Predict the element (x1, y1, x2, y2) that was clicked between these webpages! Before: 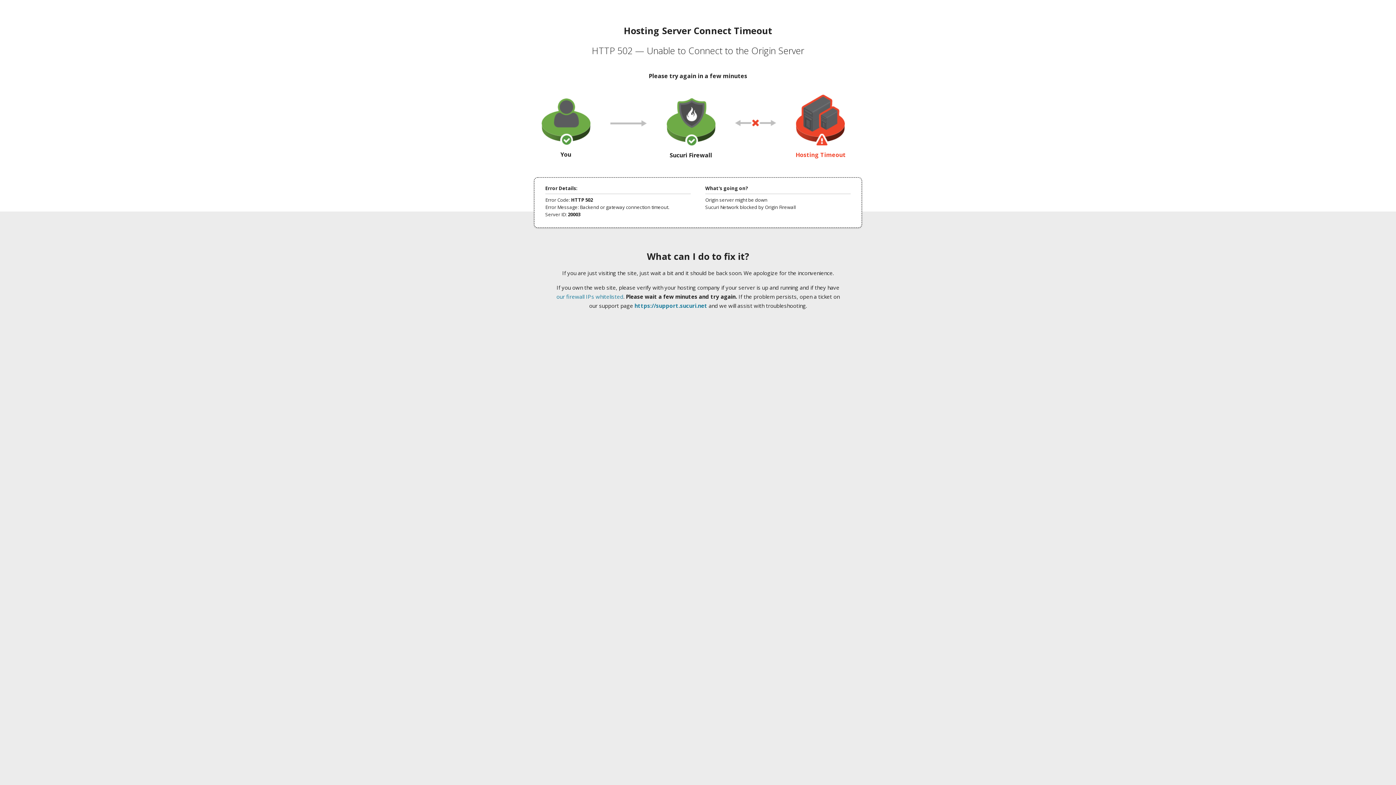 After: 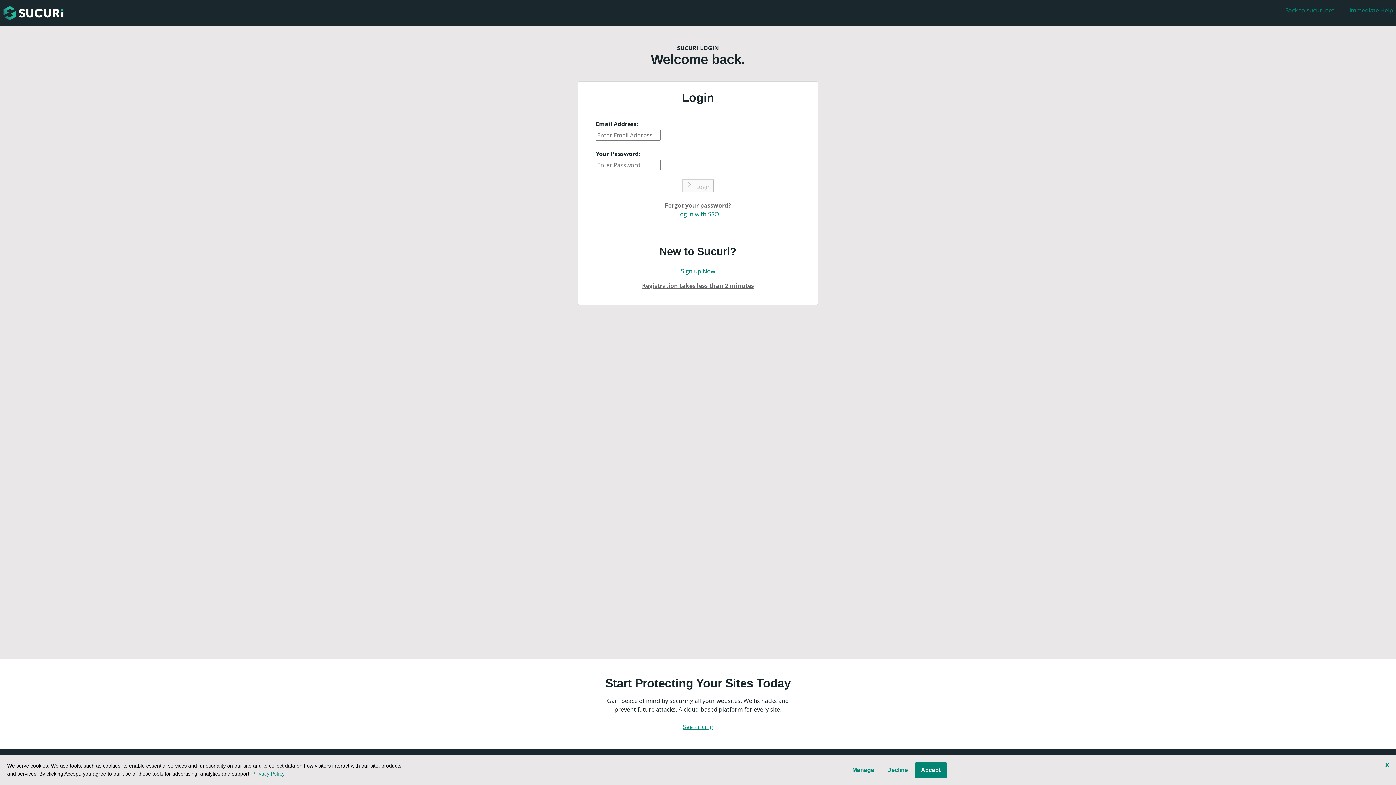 Action: label: https://support.sucuri.net bbox: (634, 302, 707, 309)